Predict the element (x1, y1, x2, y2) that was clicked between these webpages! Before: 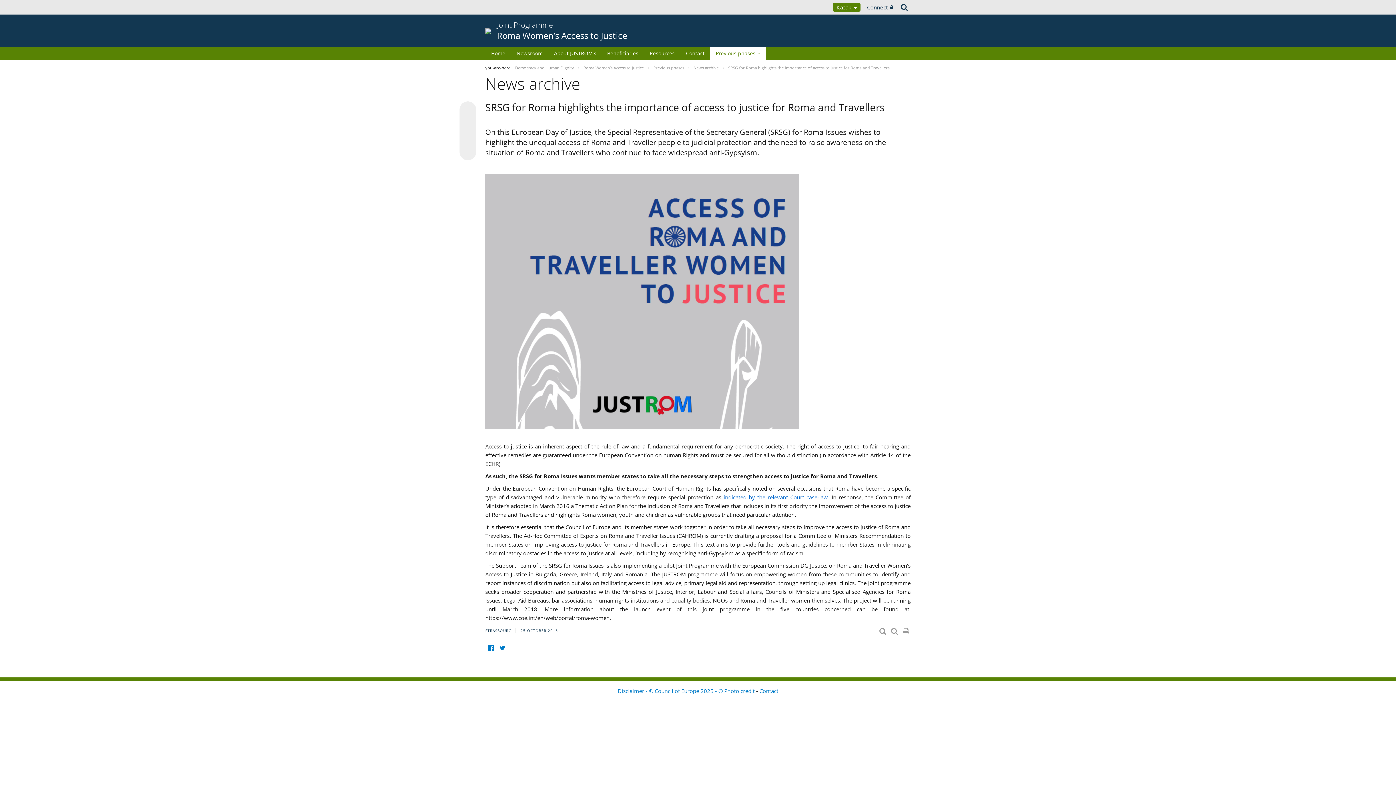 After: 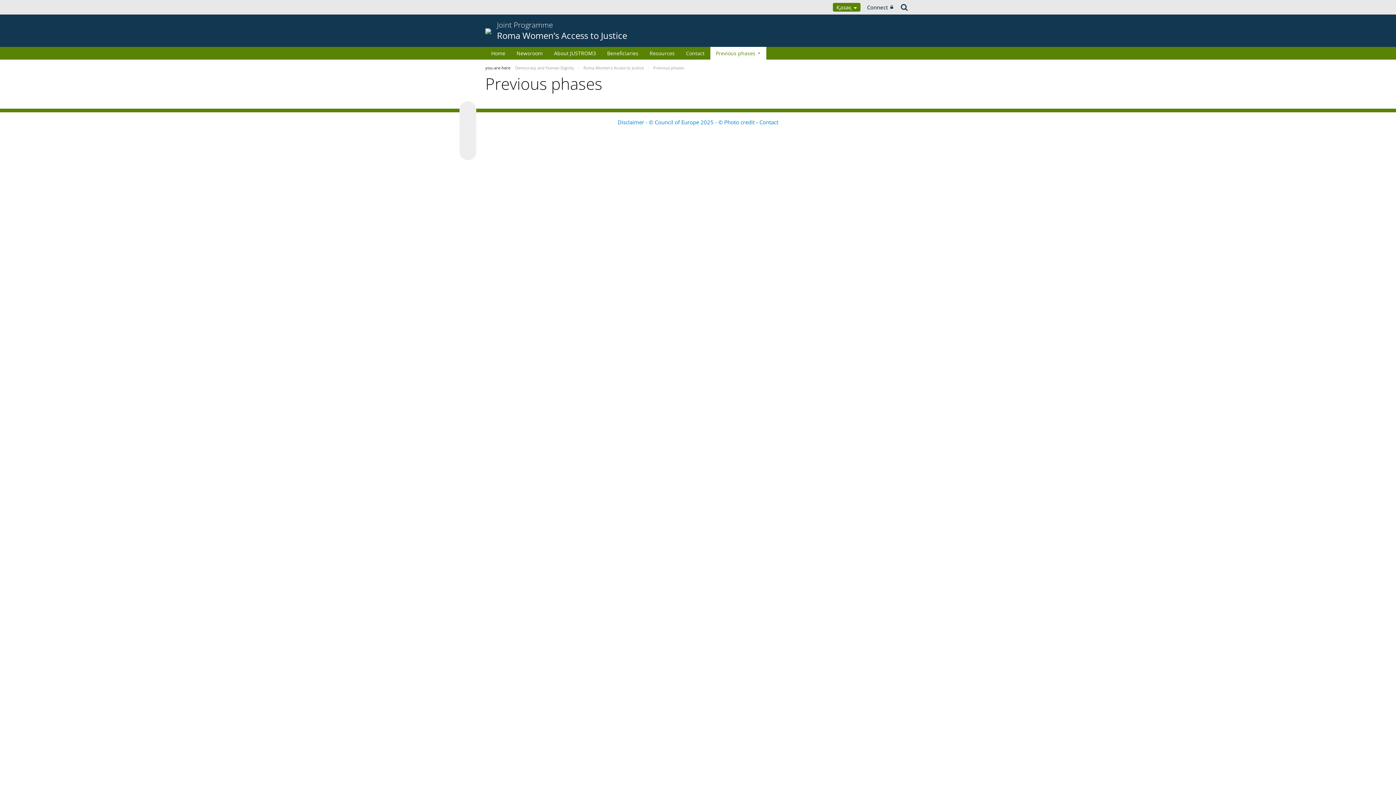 Action: label: Previous phases bbox: (710, 46, 766, 59)